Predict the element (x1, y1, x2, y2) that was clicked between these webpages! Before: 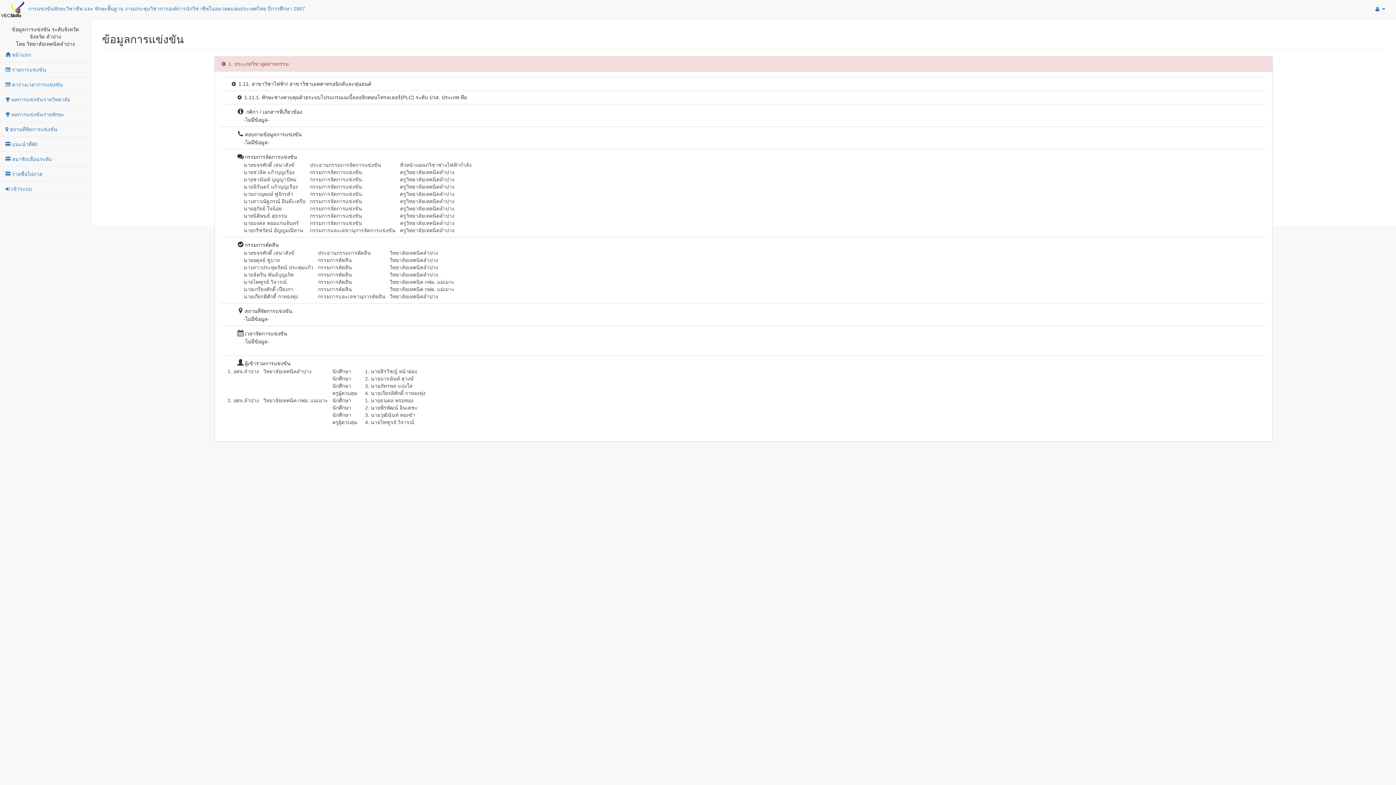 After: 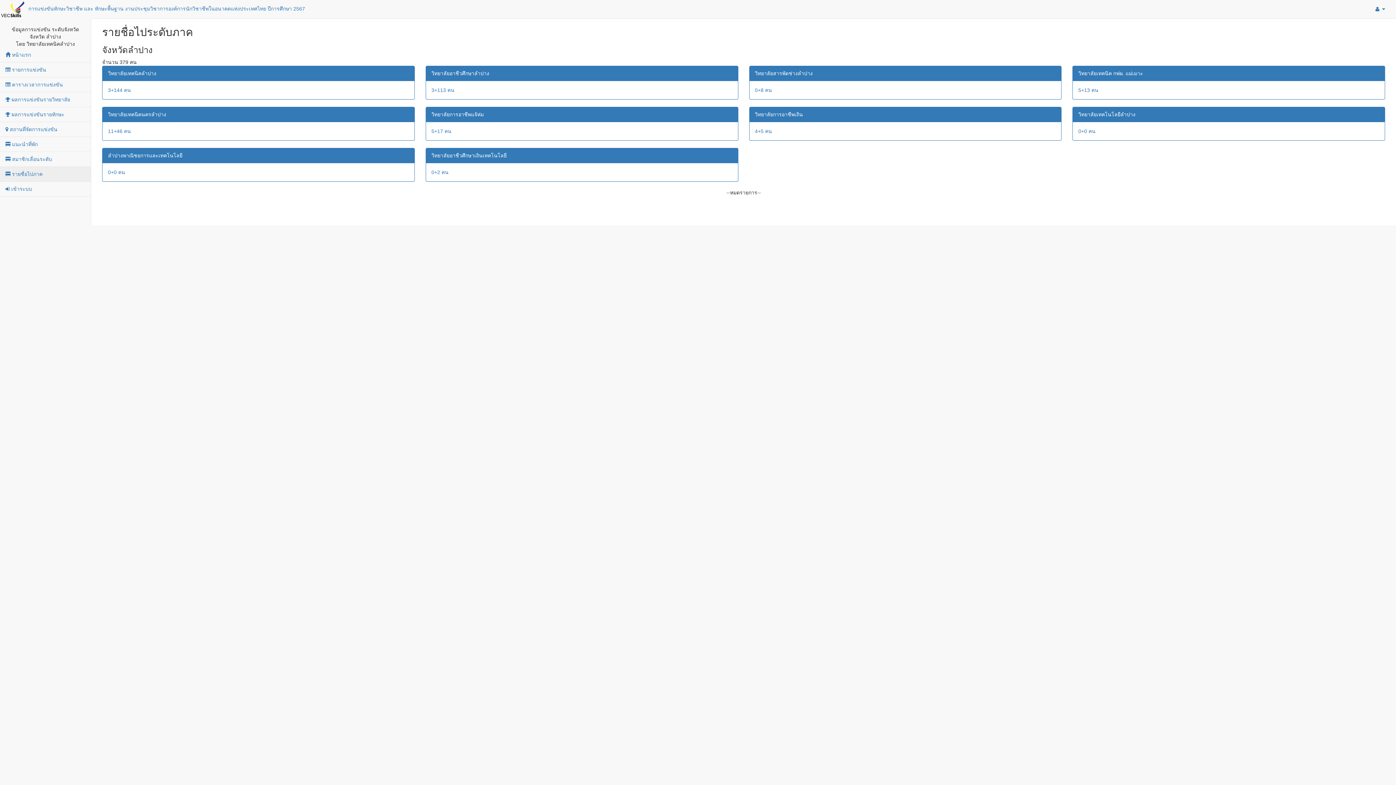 Action: bbox: (0, 166, 90, 181) label:  รายชื่อไปภาค